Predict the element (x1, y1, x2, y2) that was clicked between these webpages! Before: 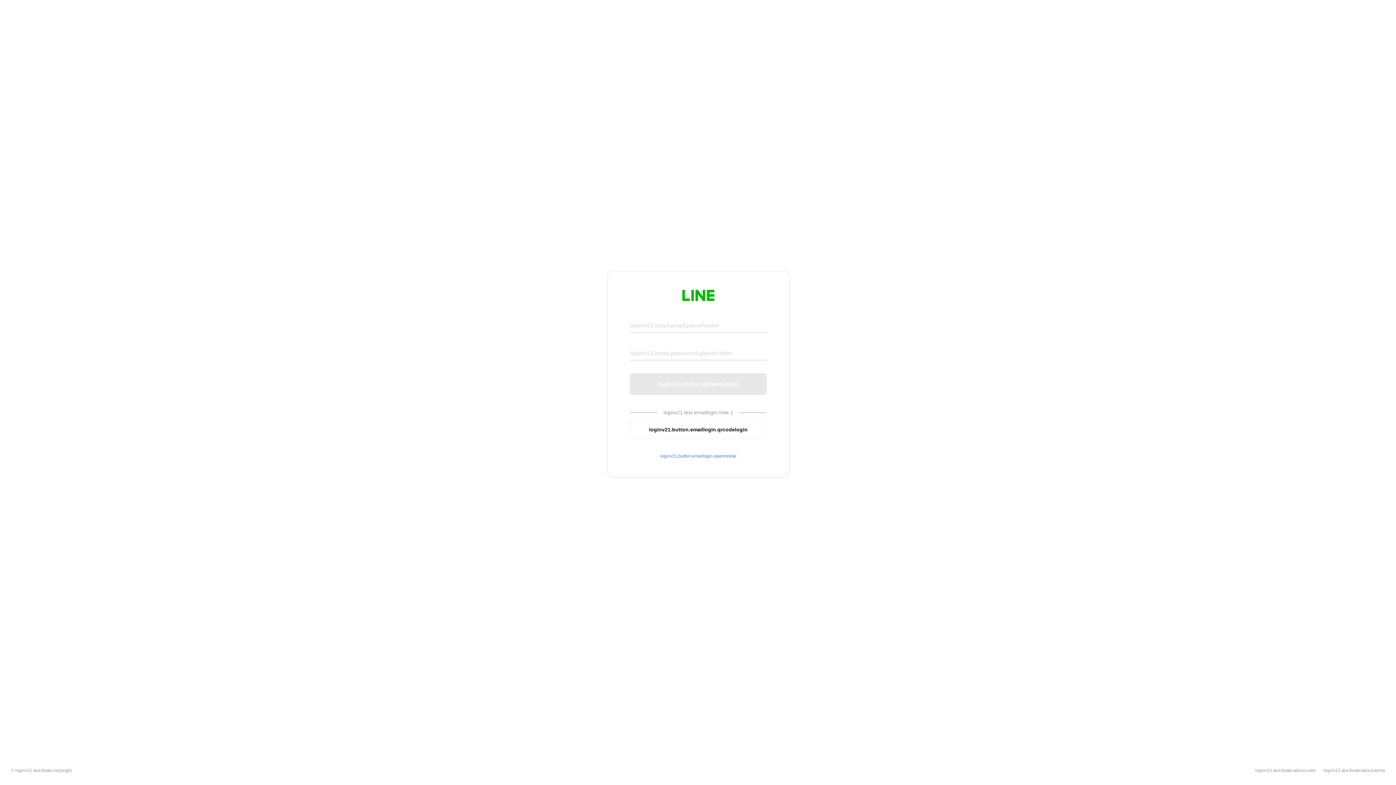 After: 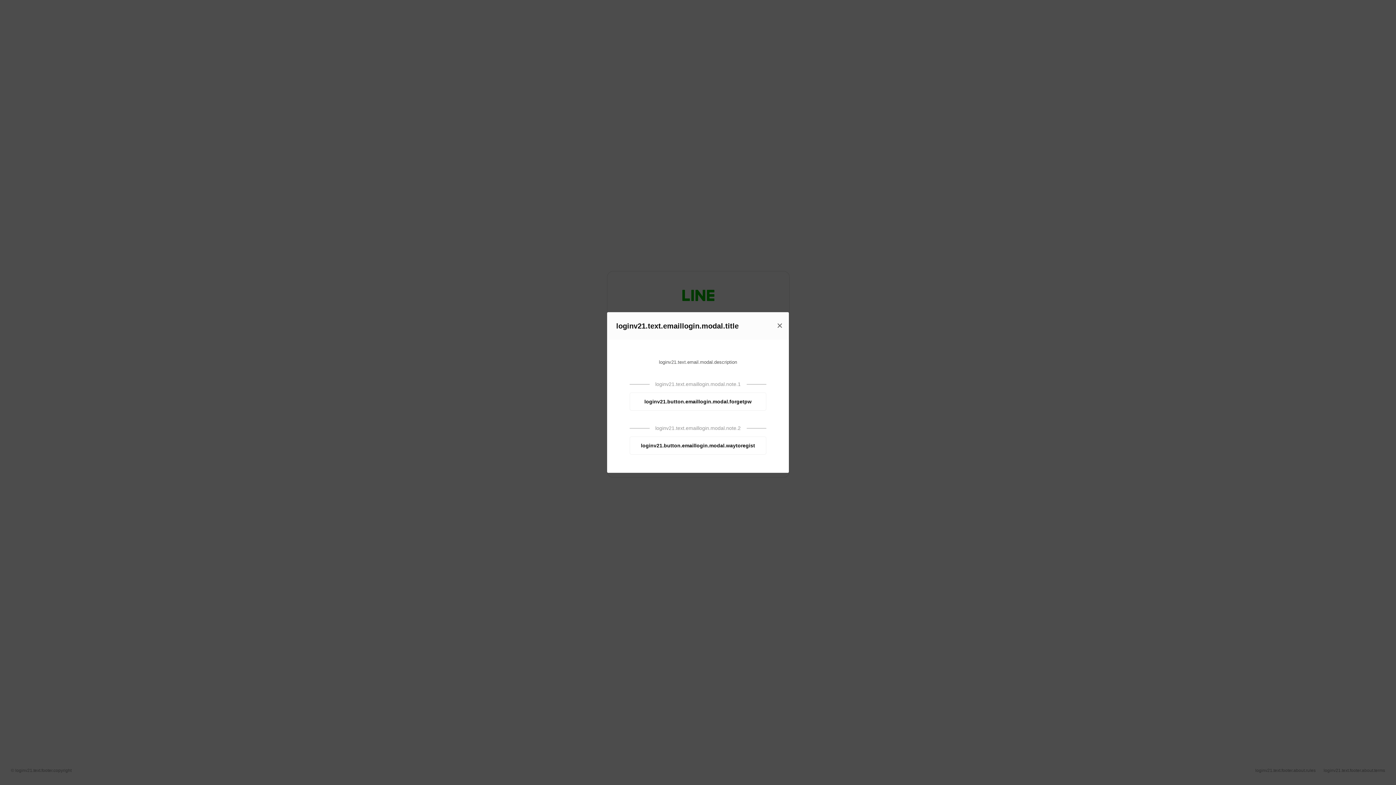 Action: bbox: (630, 453, 766, 459) label: loginv21.button.emaillogin.openmodal